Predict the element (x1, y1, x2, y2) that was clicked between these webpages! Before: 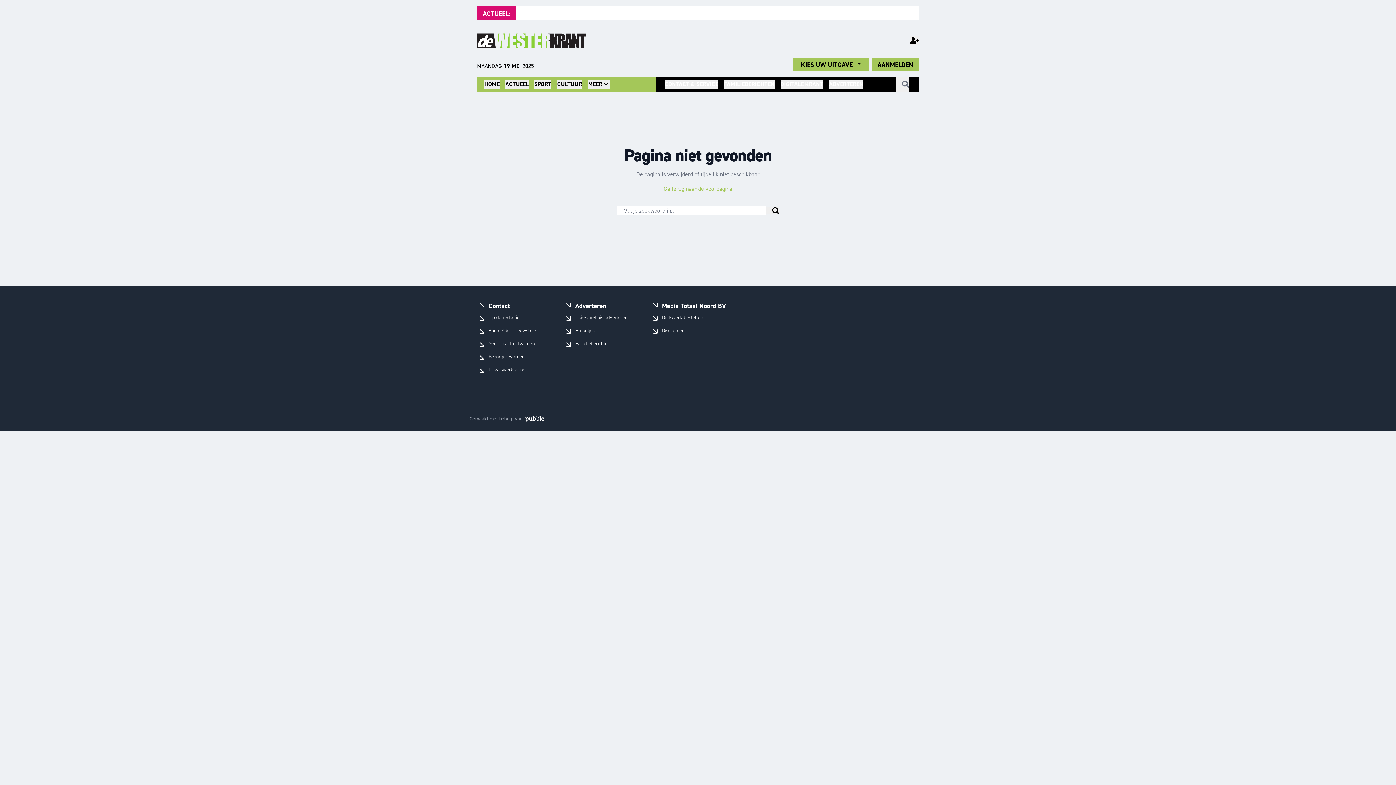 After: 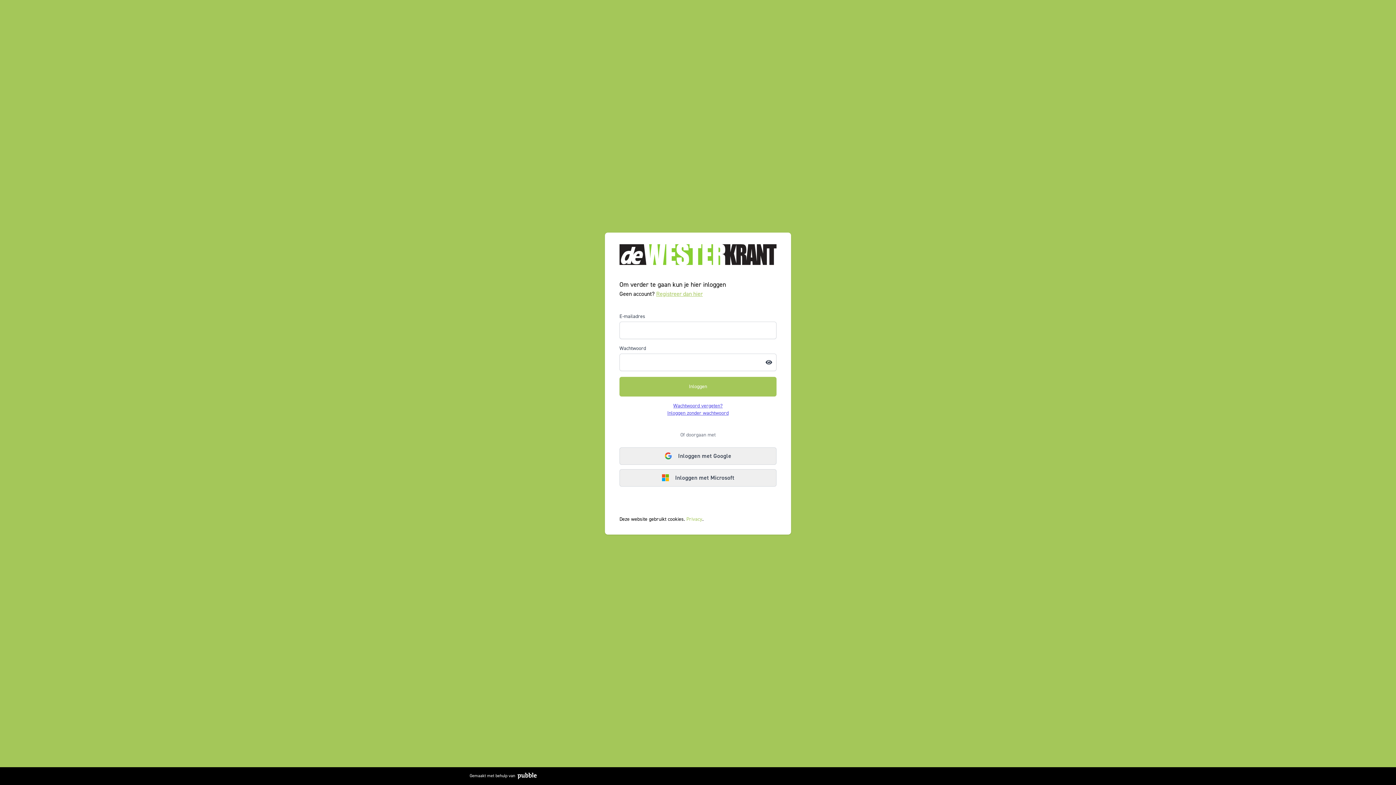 Action: bbox: (910, 36, 919, 45)